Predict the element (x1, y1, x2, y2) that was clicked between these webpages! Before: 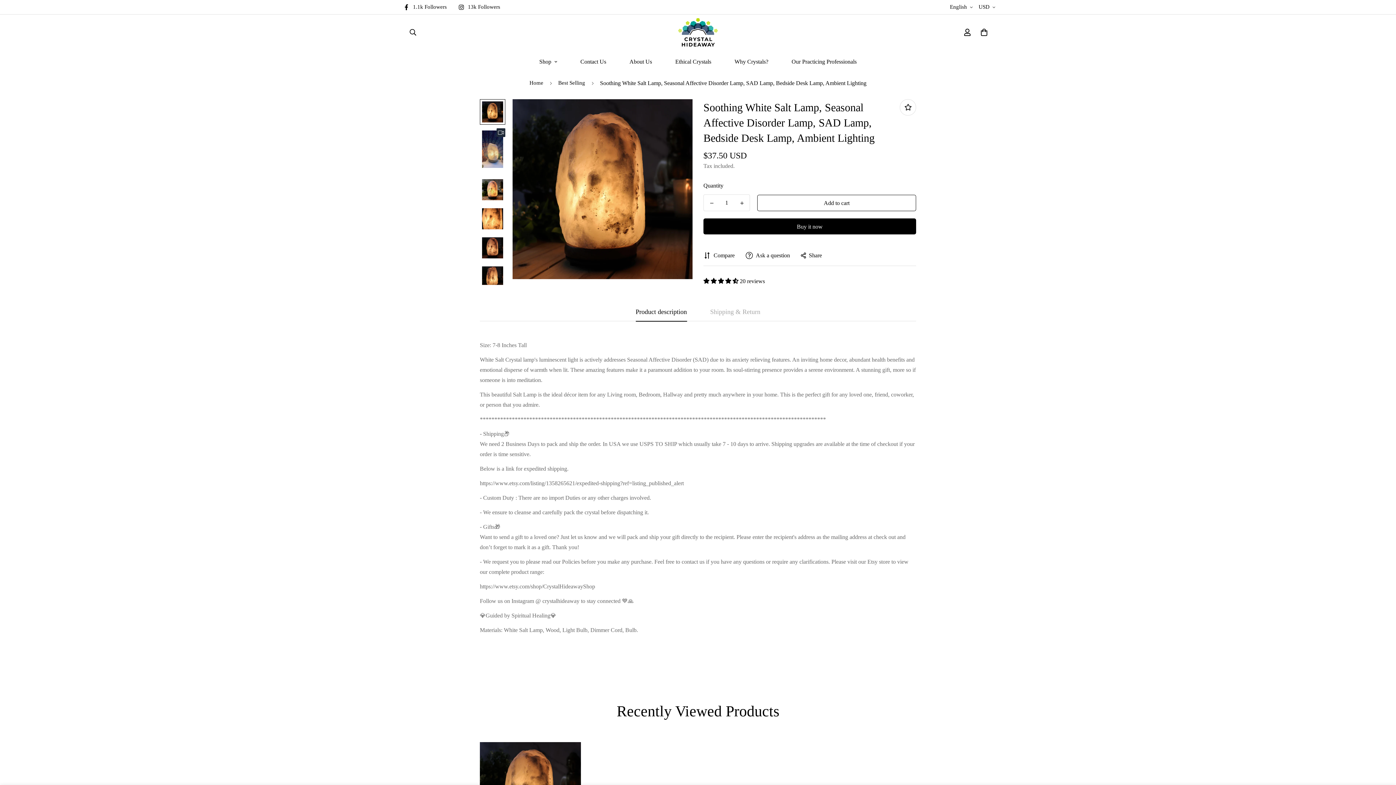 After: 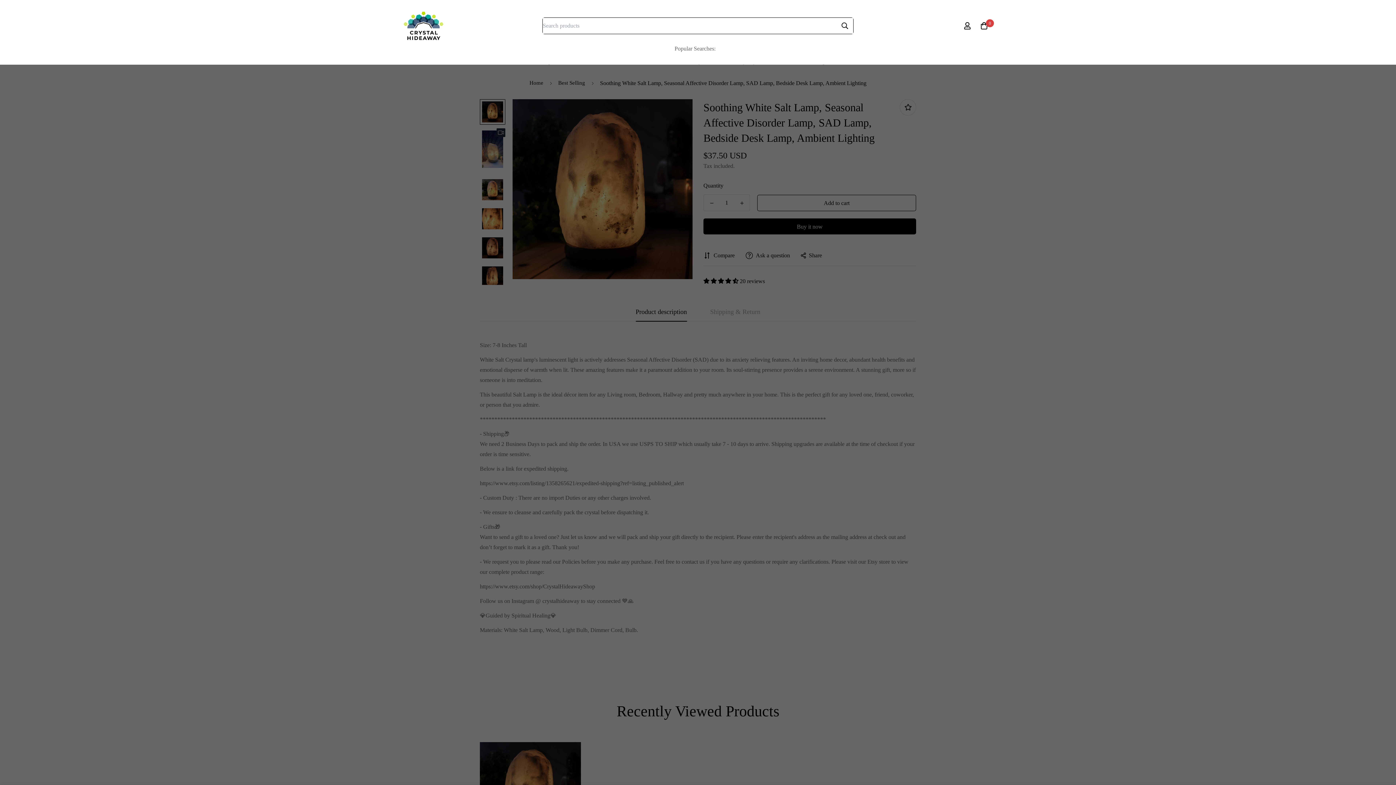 Action: bbox: (403, 24, 422, 40)